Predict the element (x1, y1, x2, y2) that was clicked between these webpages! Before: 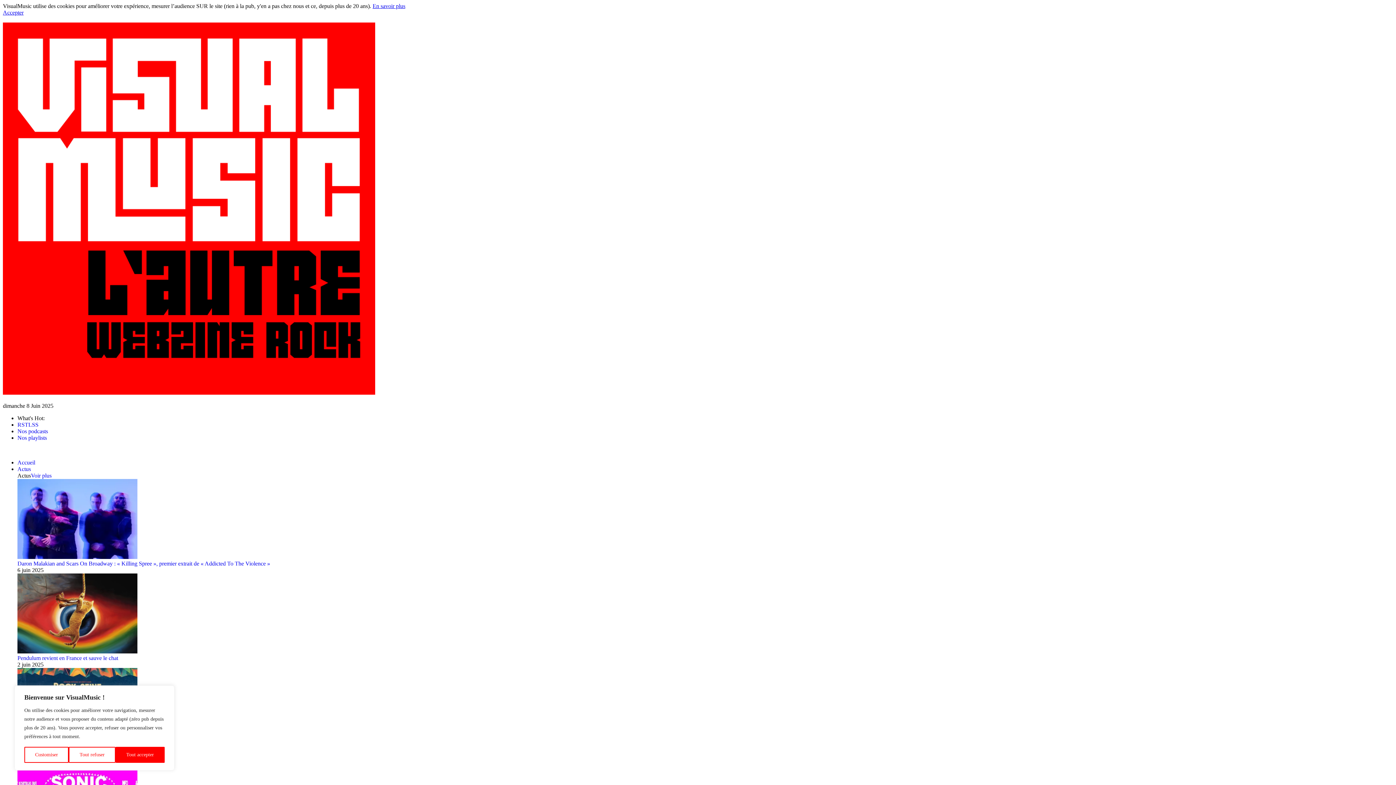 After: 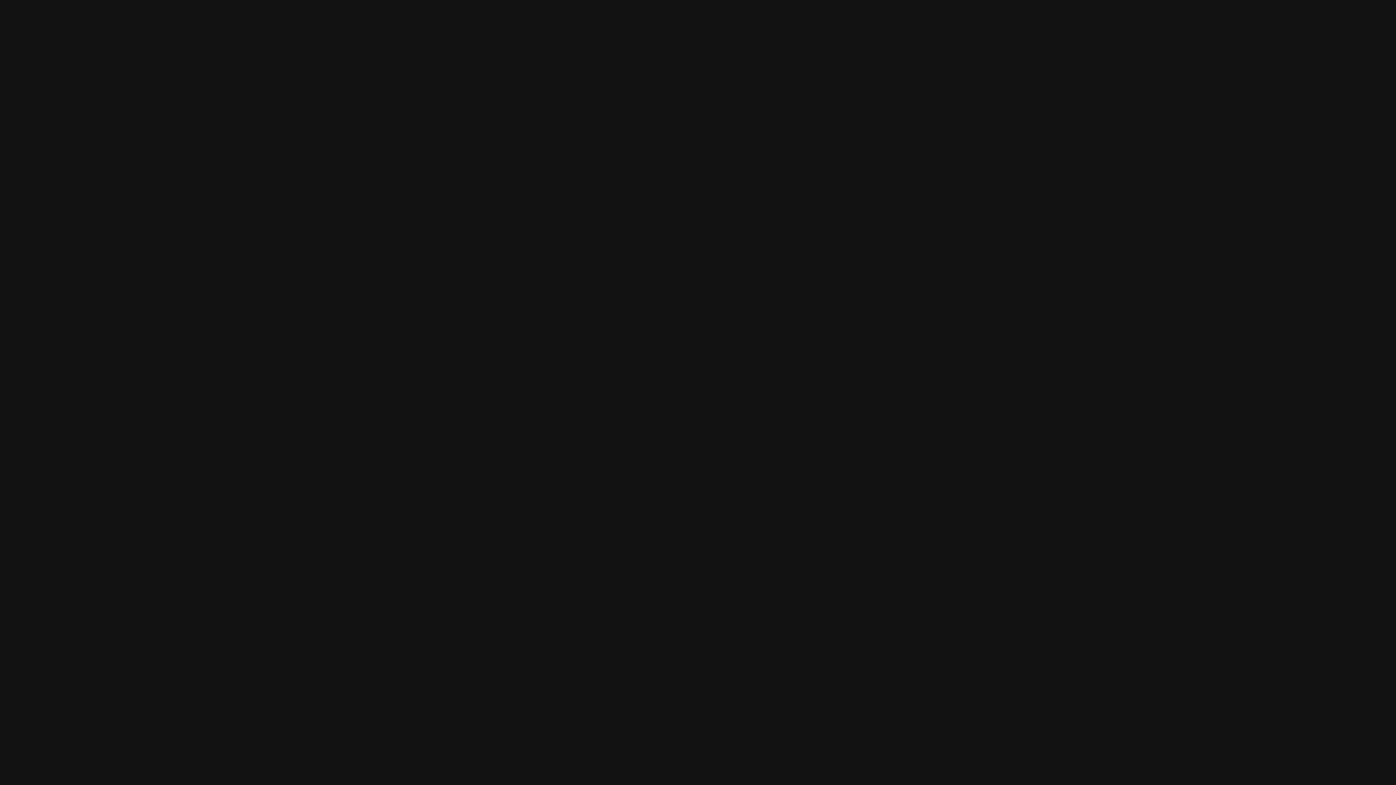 Action: bbox: (17, 428, 48, 434) label: Nos podcasts